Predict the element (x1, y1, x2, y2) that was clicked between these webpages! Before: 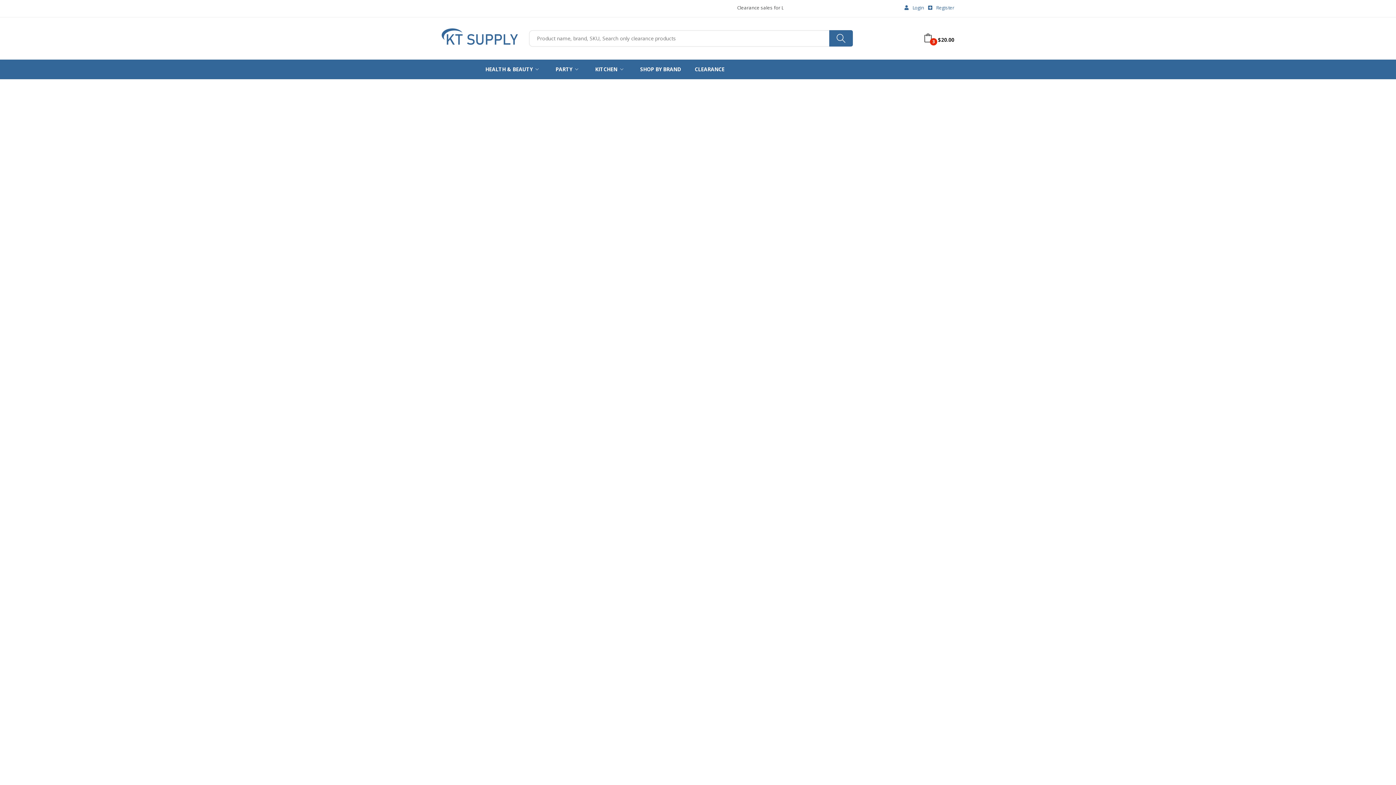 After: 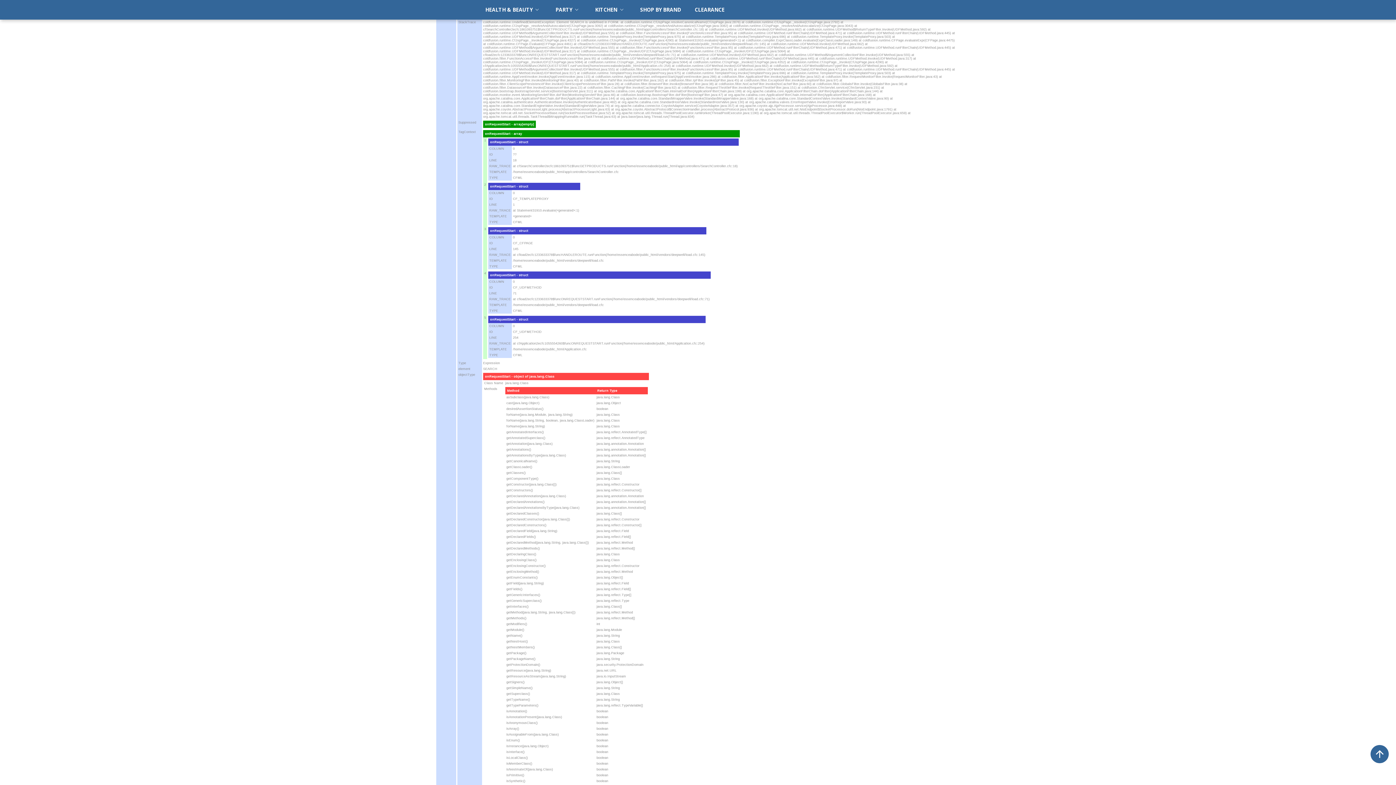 Action: bbox: (829, 30, 853, 46)